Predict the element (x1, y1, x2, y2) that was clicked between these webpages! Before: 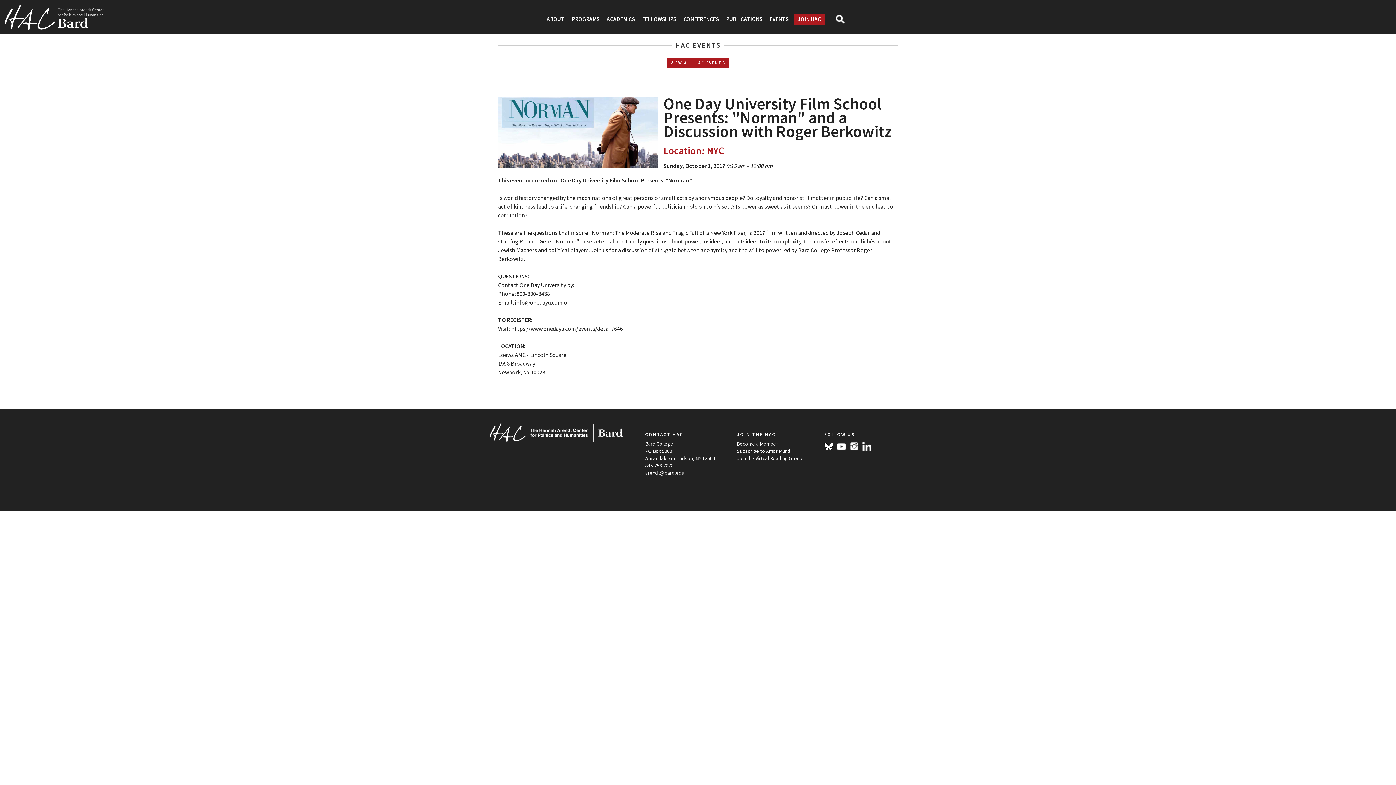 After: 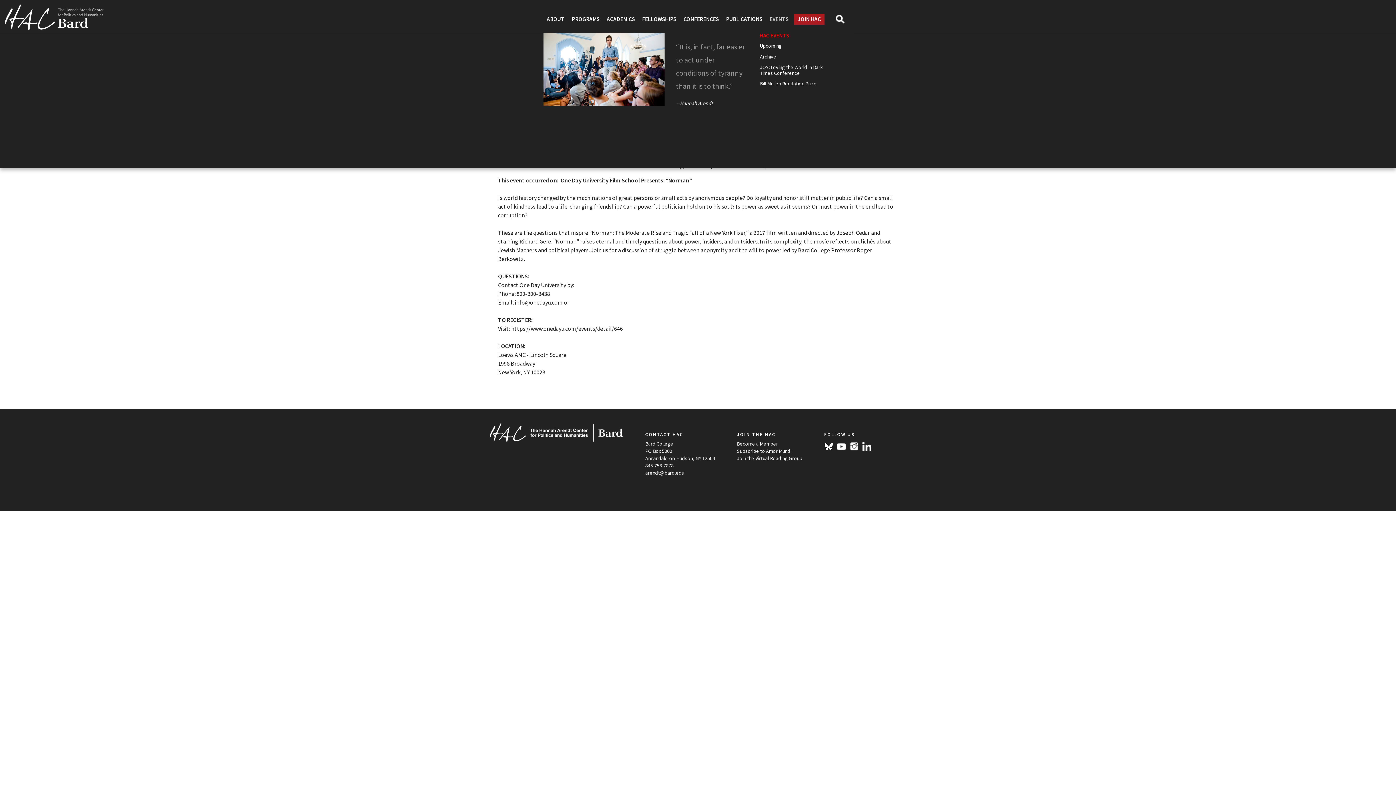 Action: bbox: (766, 10, 792, 27) label: EVENTS